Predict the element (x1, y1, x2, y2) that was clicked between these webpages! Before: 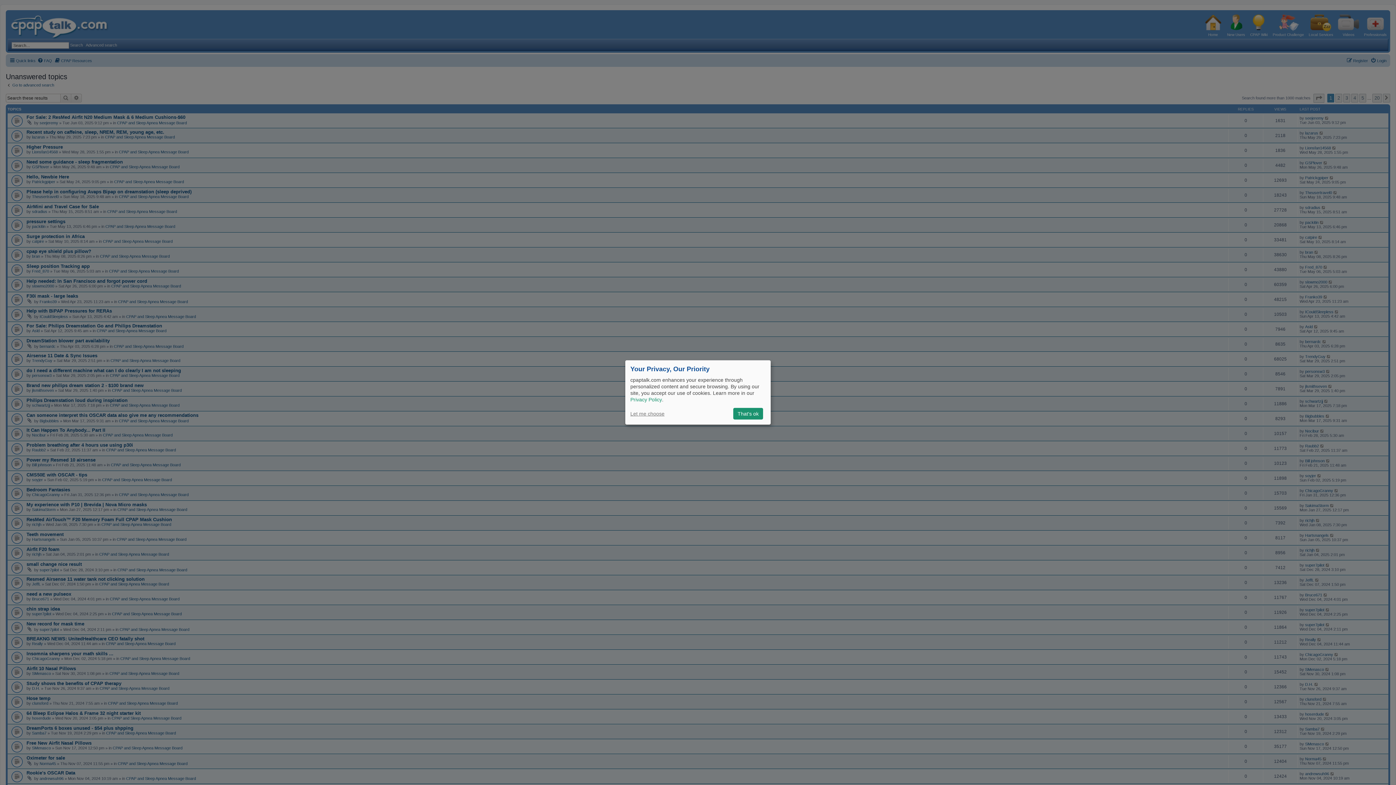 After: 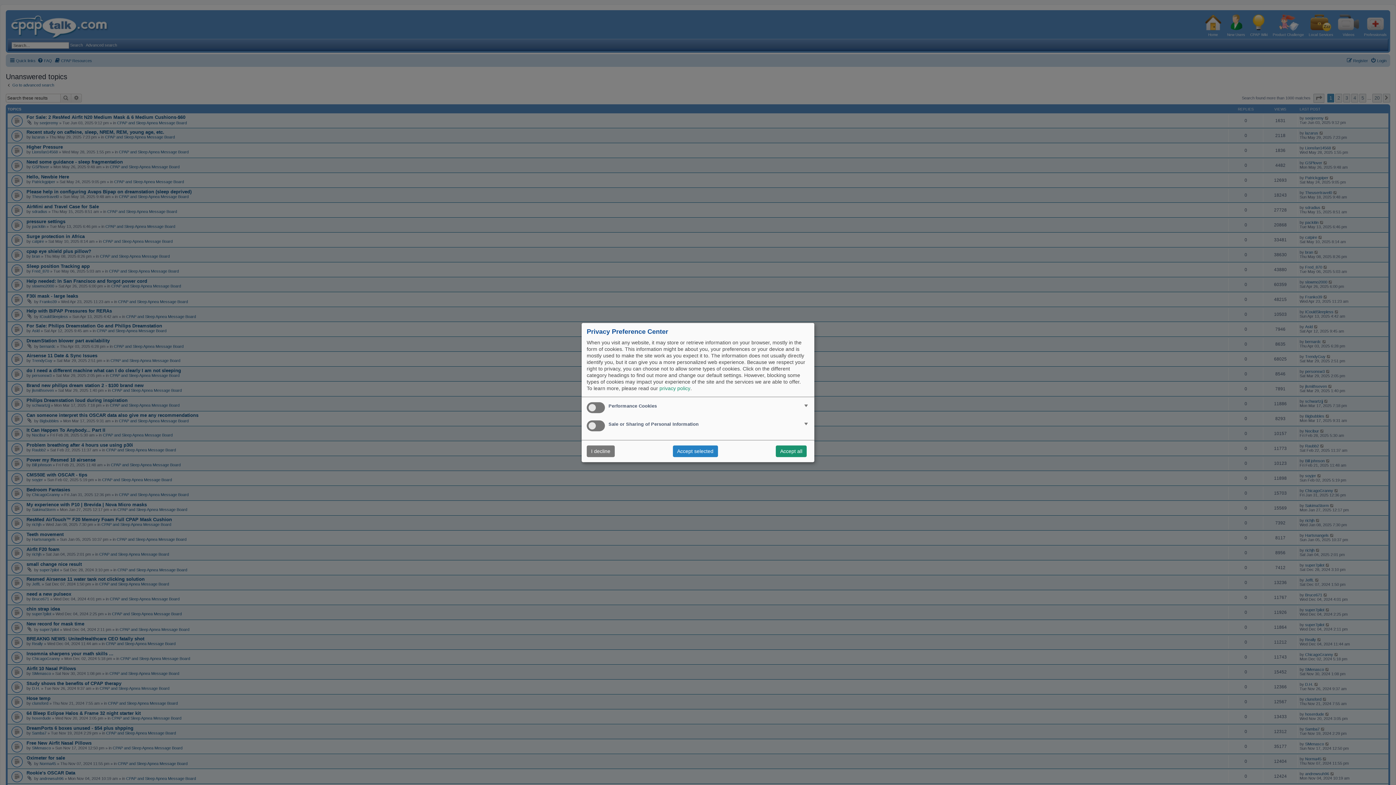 Action: bbox: (630, 411, 664, 416) label: Let me choose